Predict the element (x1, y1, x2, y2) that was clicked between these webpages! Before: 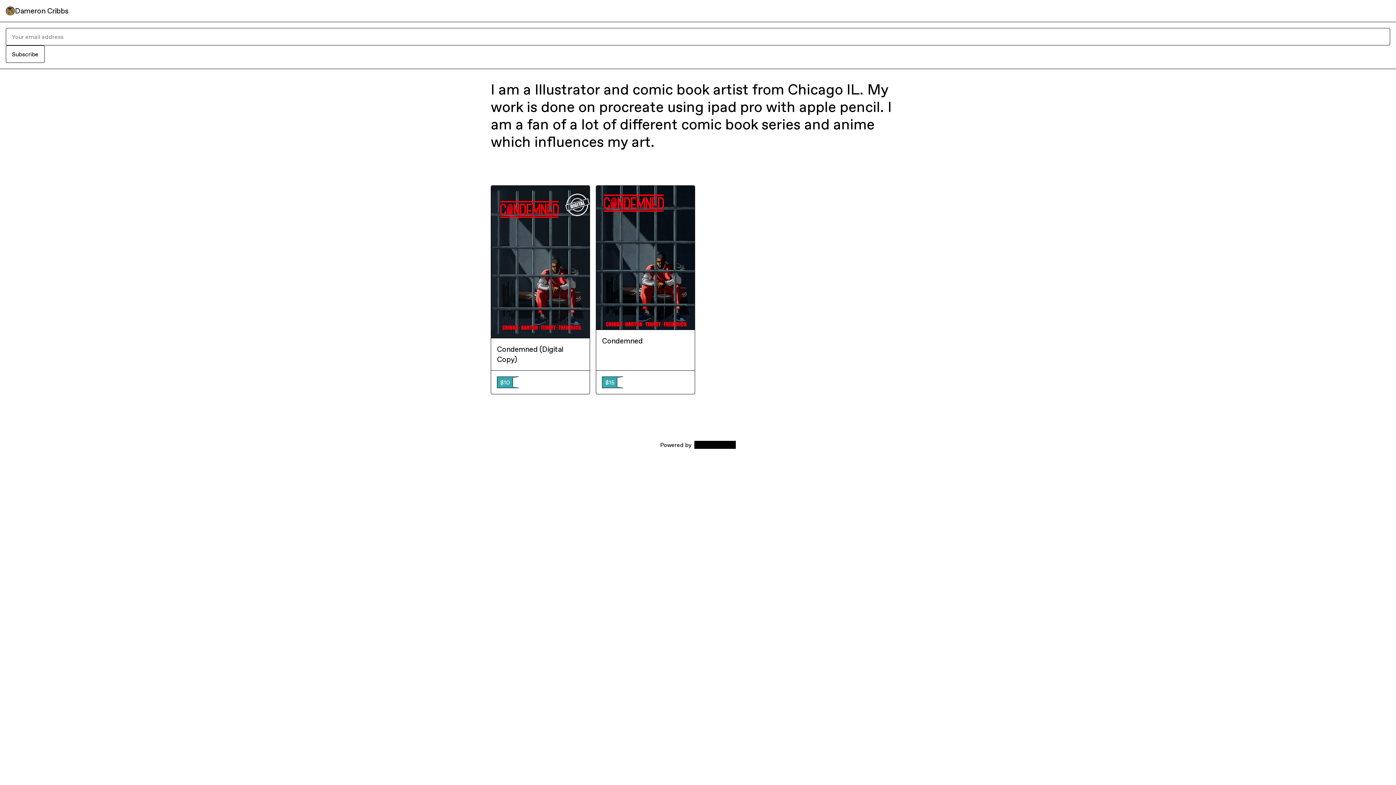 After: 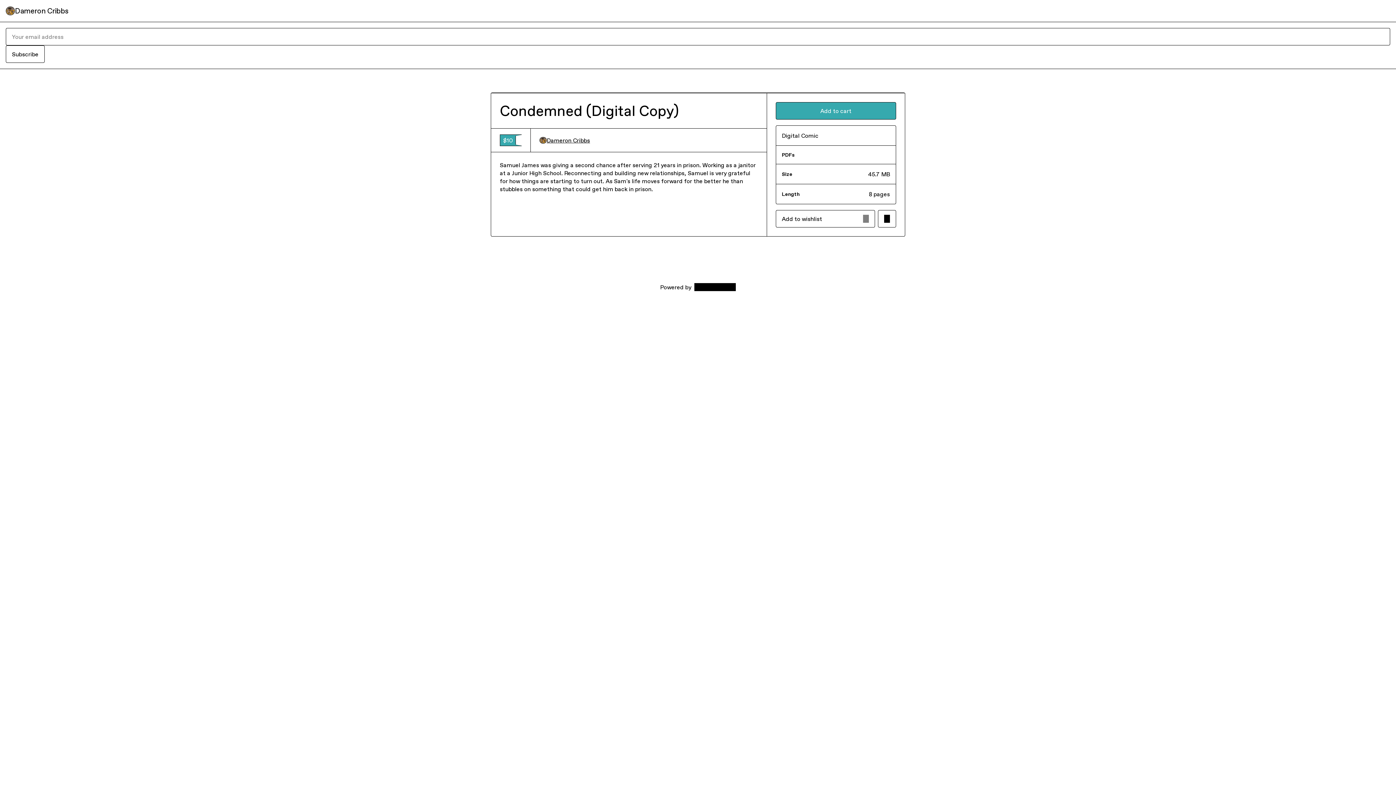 Action: label: Condemned (Digital Copy) bbox: (497, 344, 584, 364)